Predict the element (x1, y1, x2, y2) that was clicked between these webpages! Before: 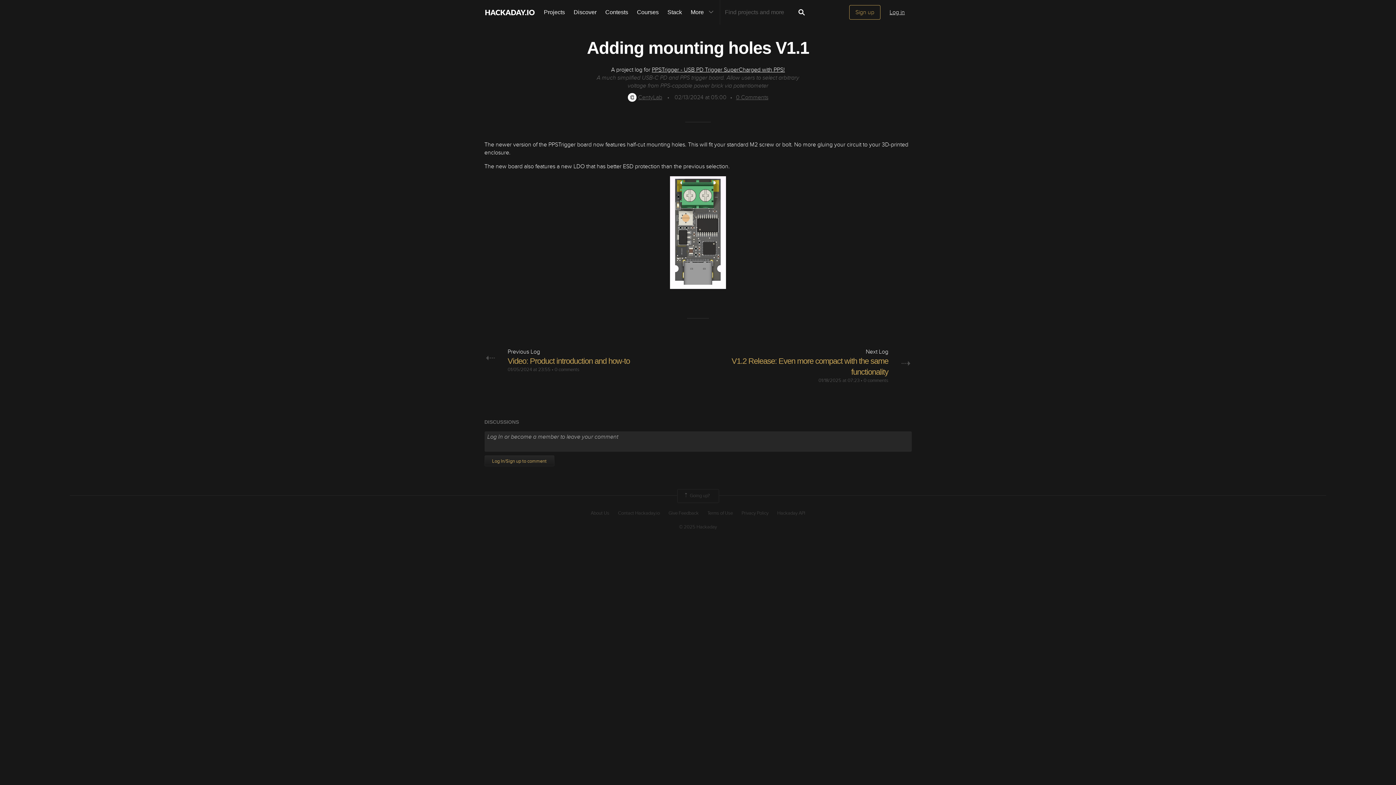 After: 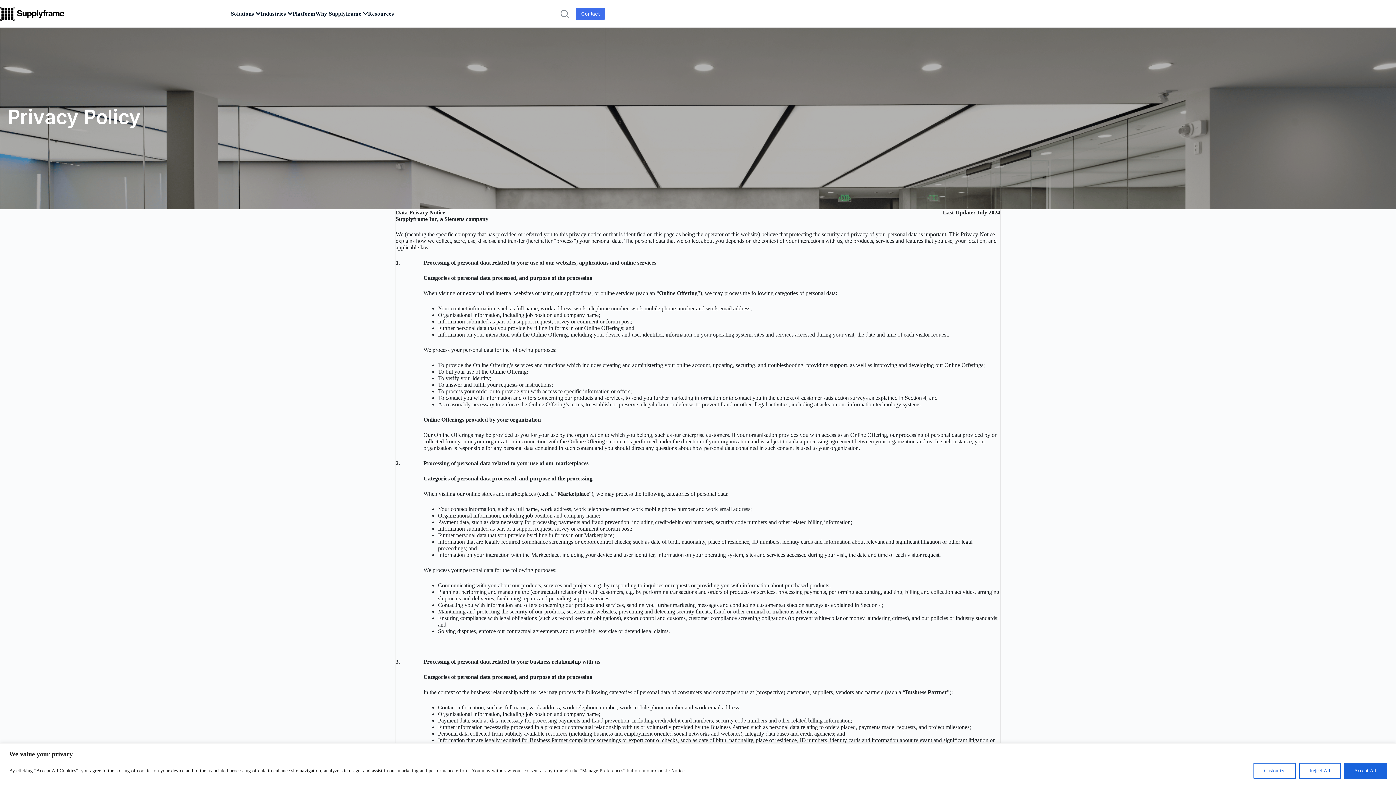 Action: bbox: (741, 510, 768, 516) label: Privacy Policy